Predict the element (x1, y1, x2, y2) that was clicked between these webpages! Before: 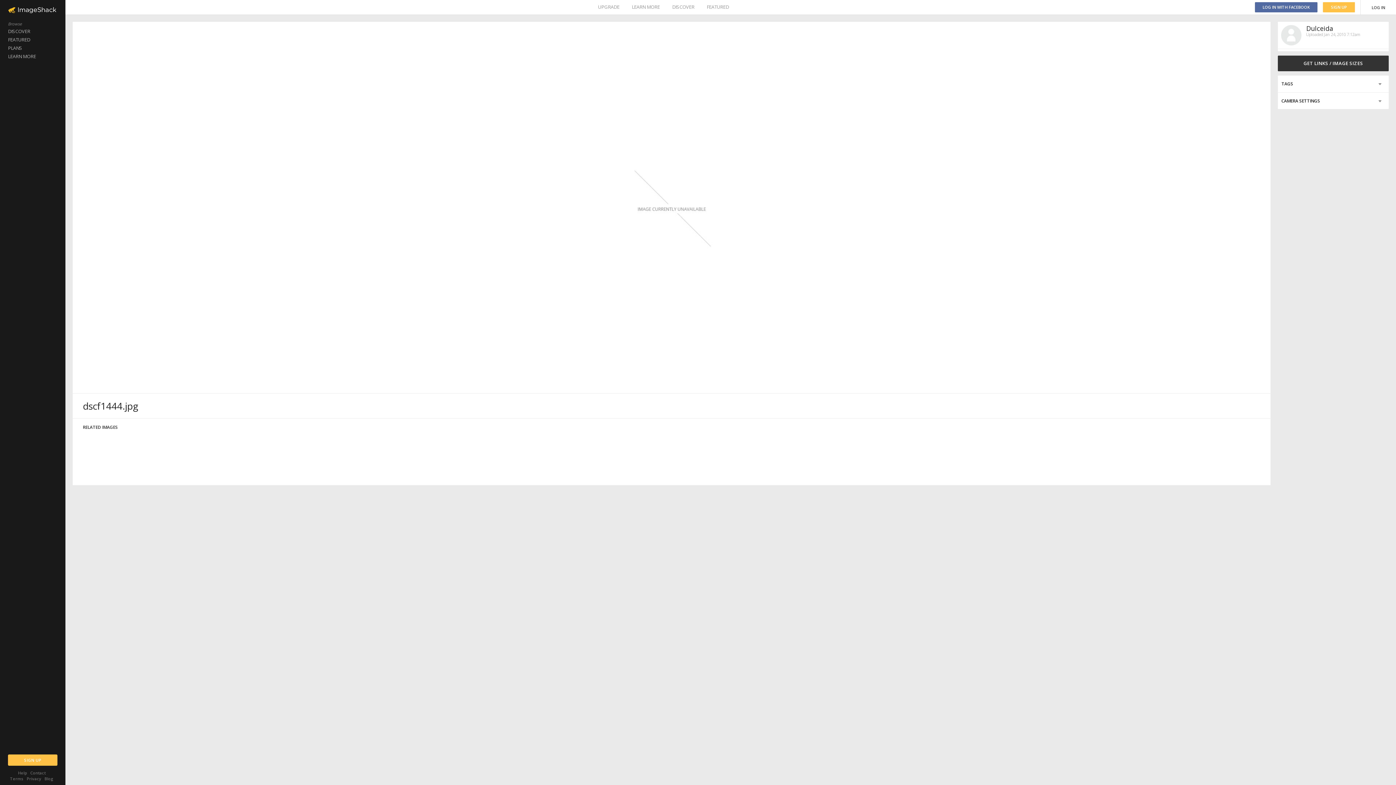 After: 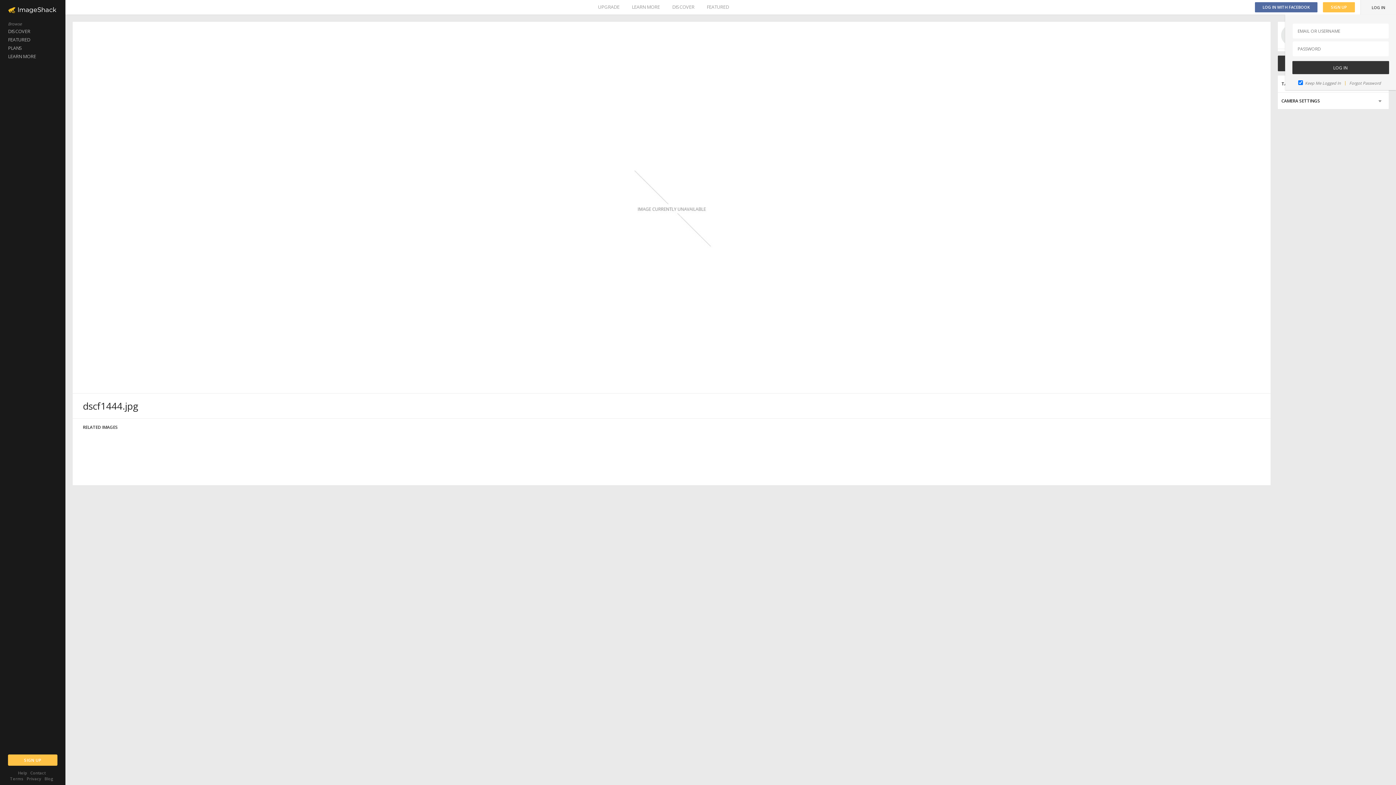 Action: label: LOG IN bbox: (1361, 0, 1396, 14)